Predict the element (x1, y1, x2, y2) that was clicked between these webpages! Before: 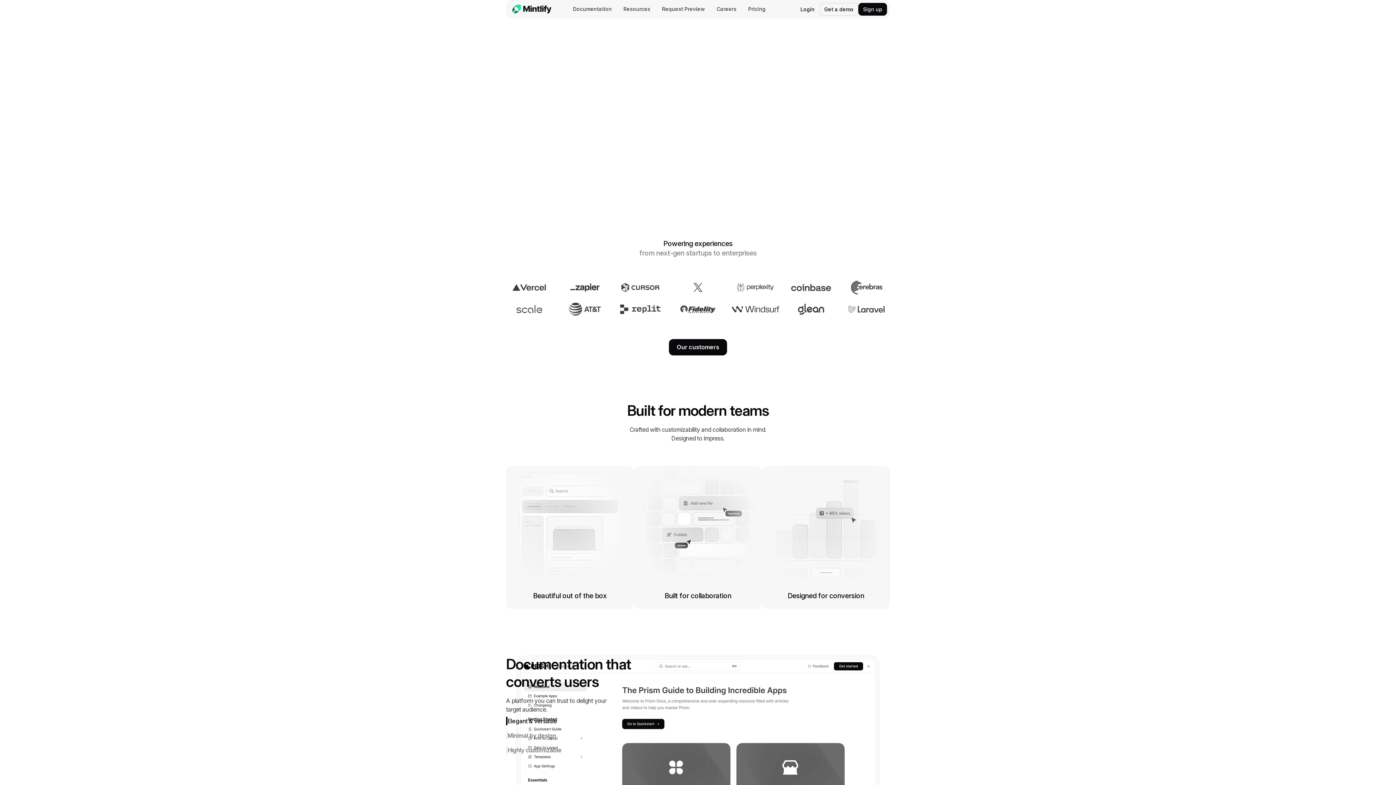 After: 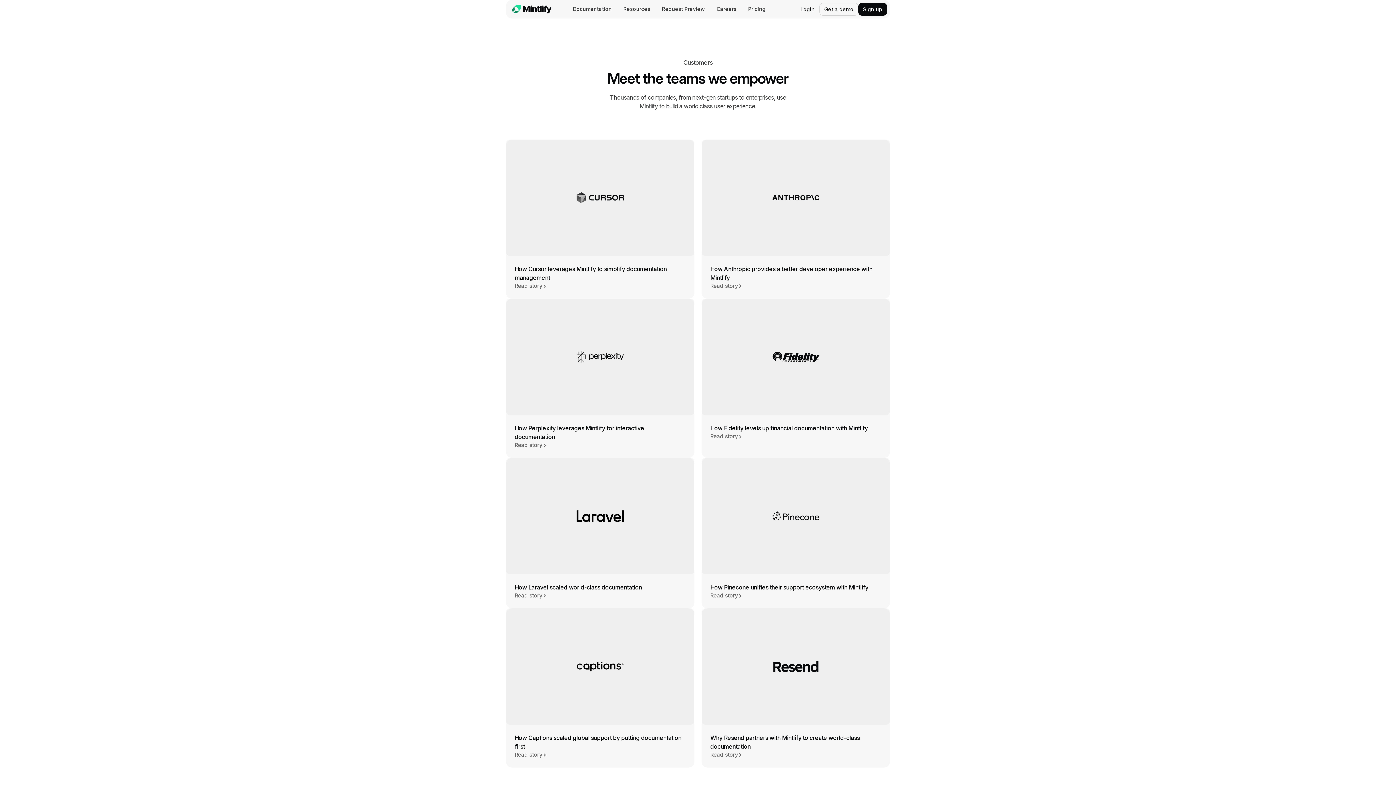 Action: label: Our customers bbox: (668, 339, 727, 355)